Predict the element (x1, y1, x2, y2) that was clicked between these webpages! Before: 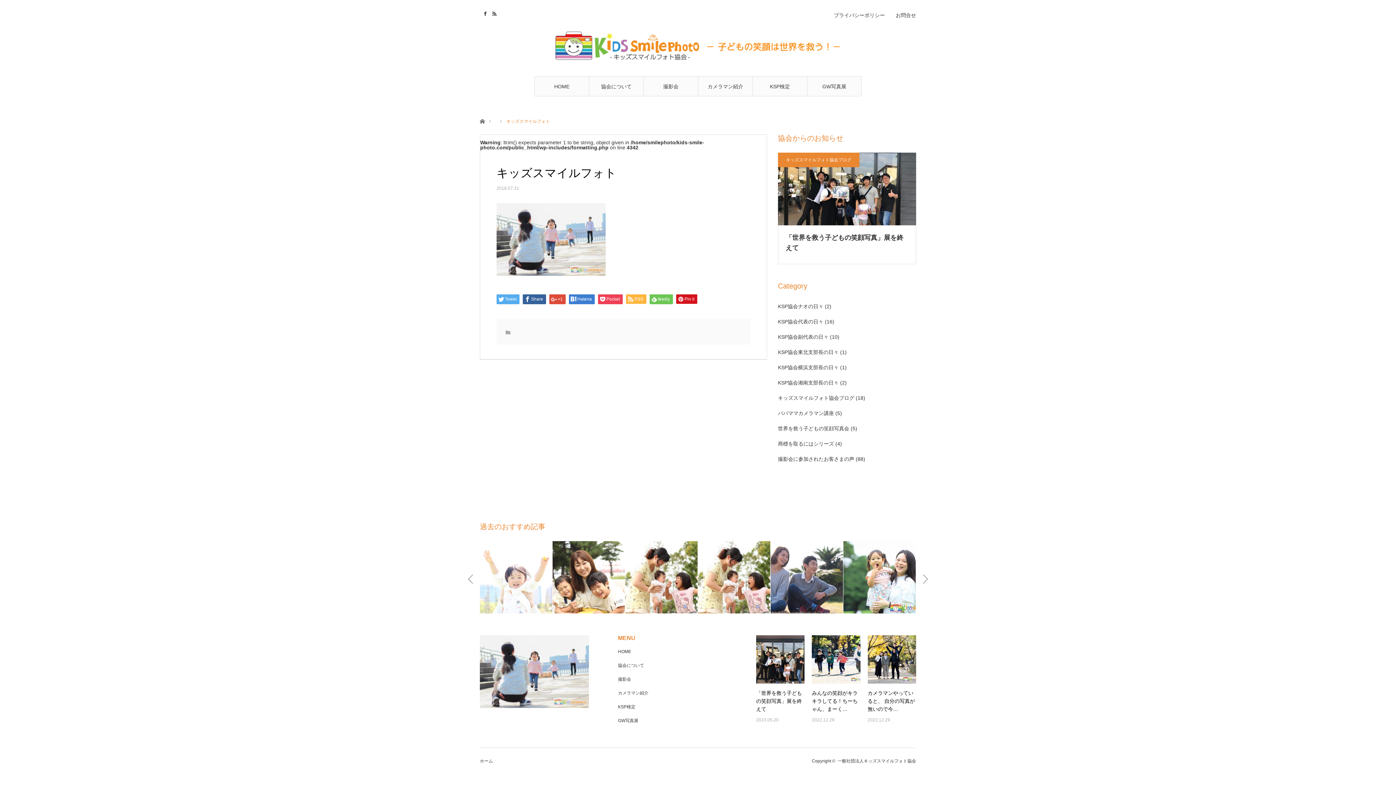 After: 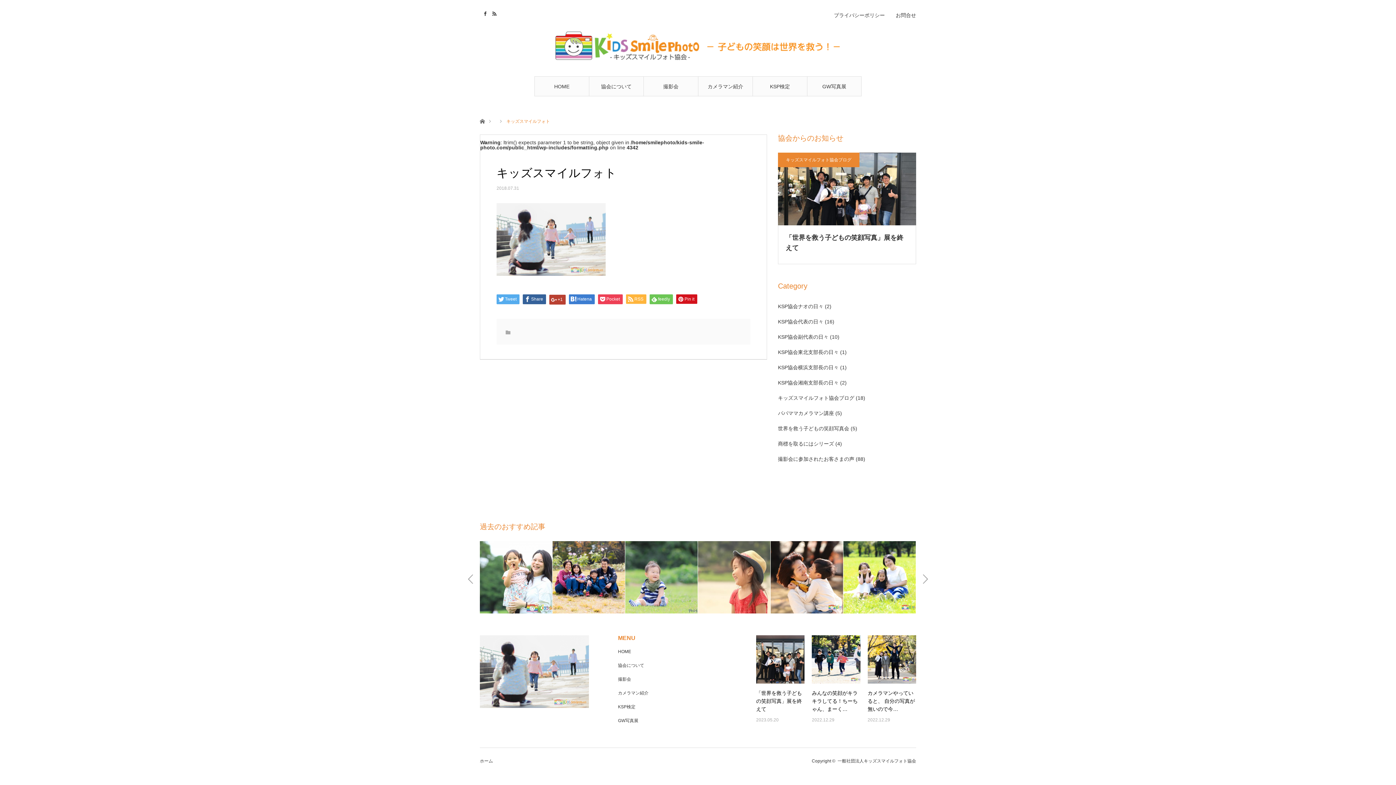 Action: bbox: (549, 294, 565, 304) label: +1